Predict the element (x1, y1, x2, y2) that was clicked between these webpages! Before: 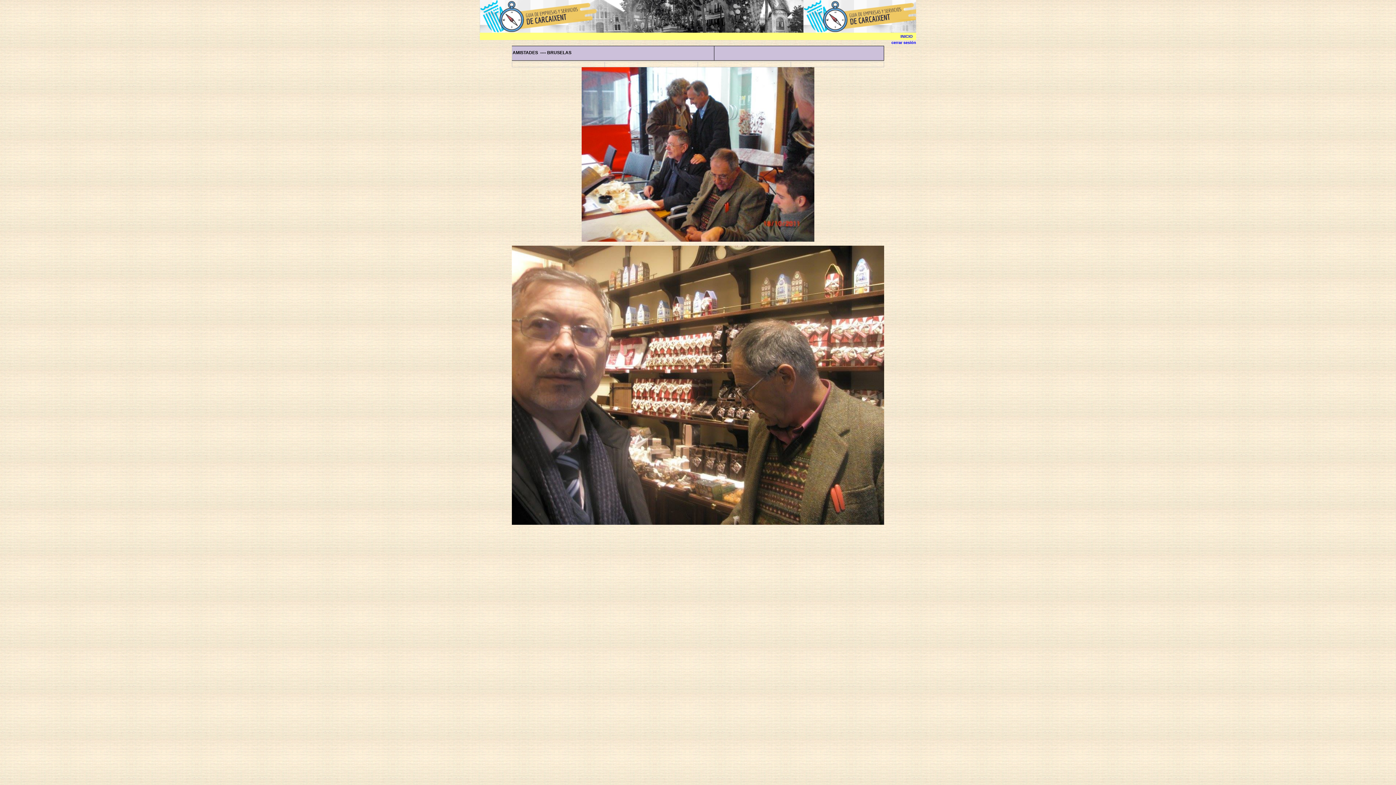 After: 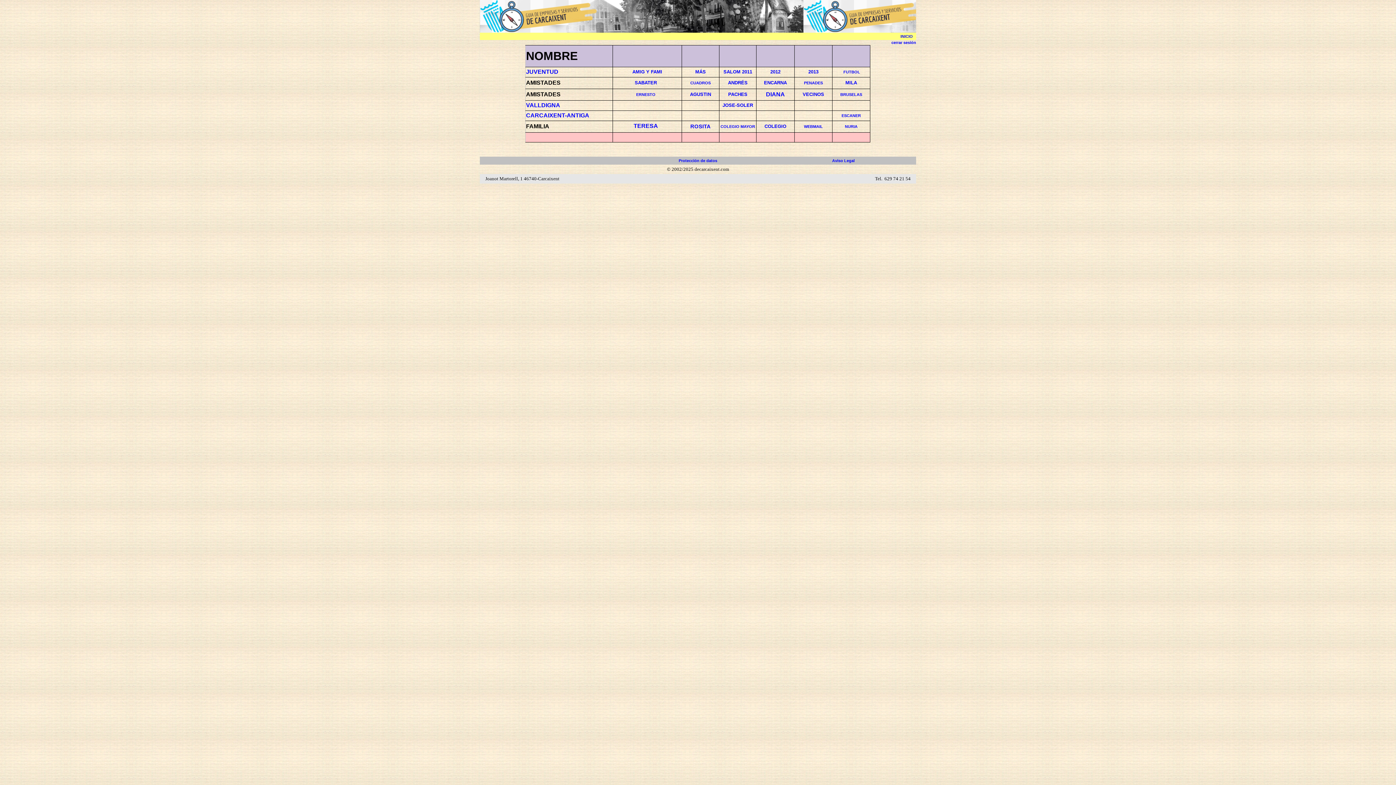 Action: bbox: (891, 40, 916, 44) label: cerrar sesión